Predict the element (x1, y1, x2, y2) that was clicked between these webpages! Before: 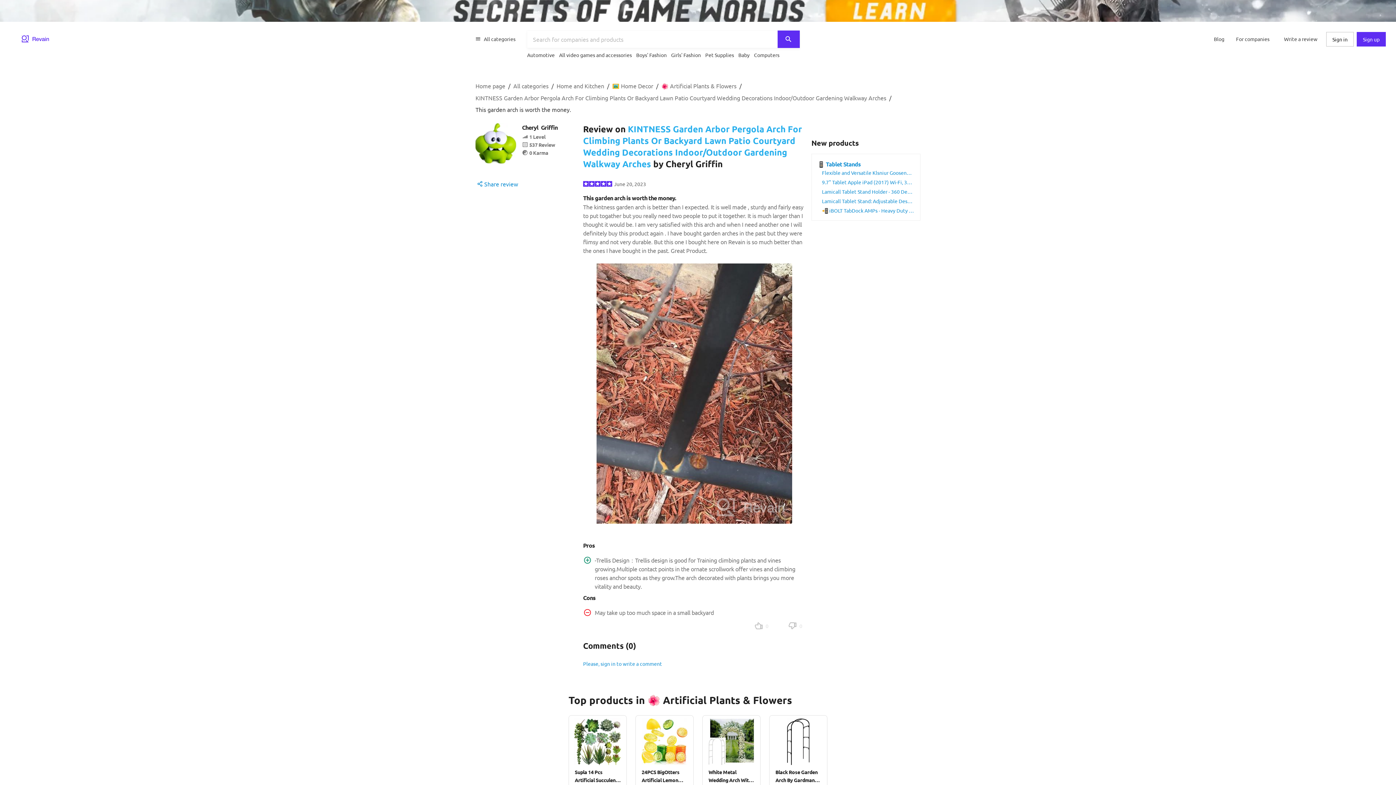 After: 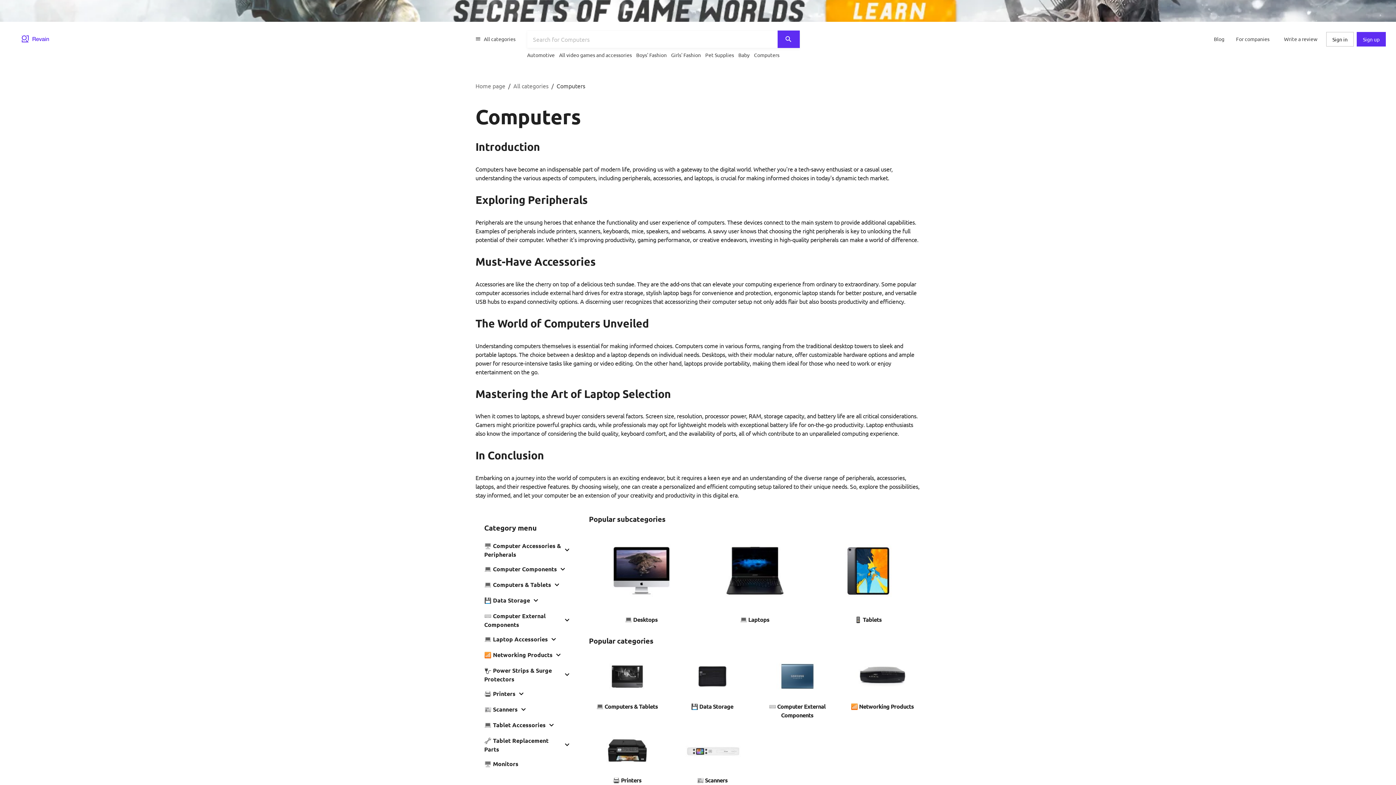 Action: bbox: (754, 48, 779, 61) label: Computers